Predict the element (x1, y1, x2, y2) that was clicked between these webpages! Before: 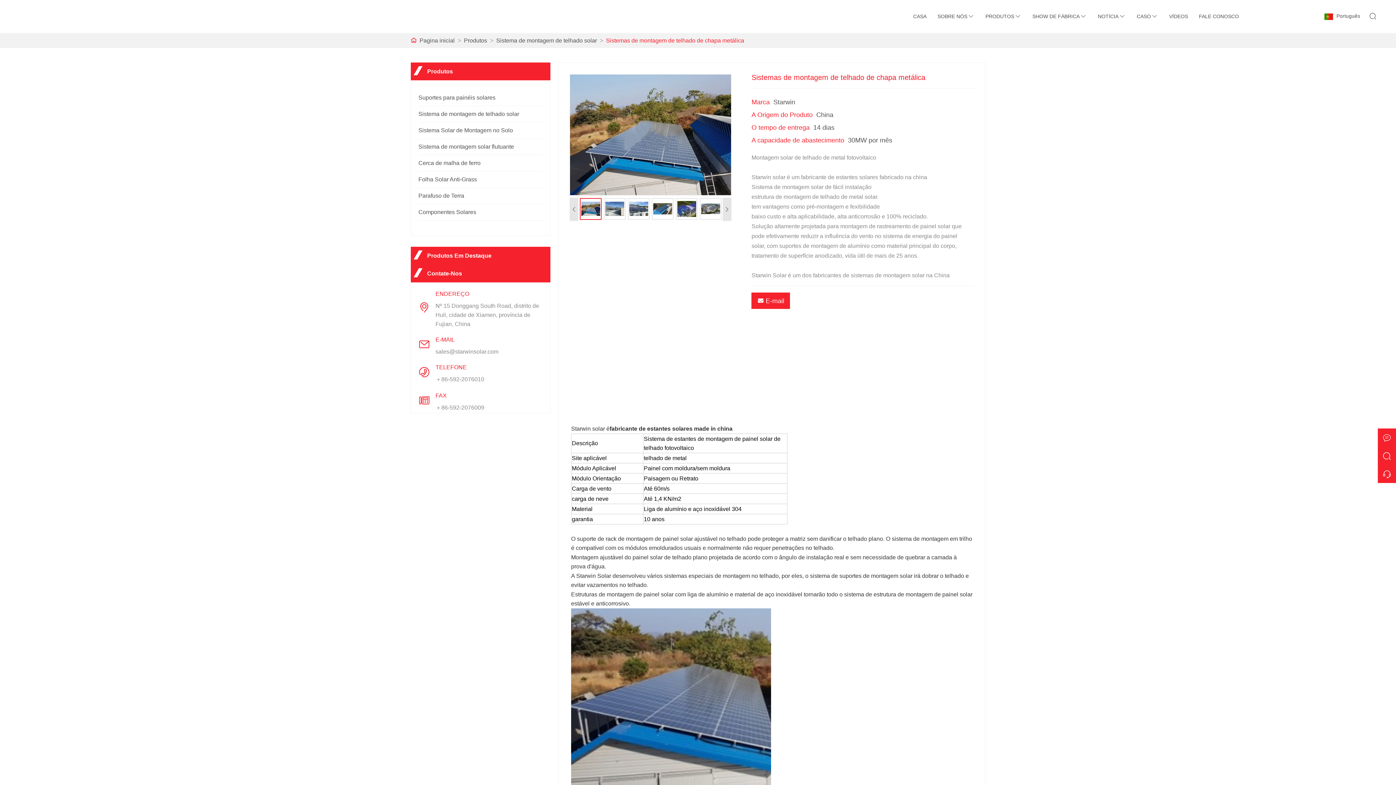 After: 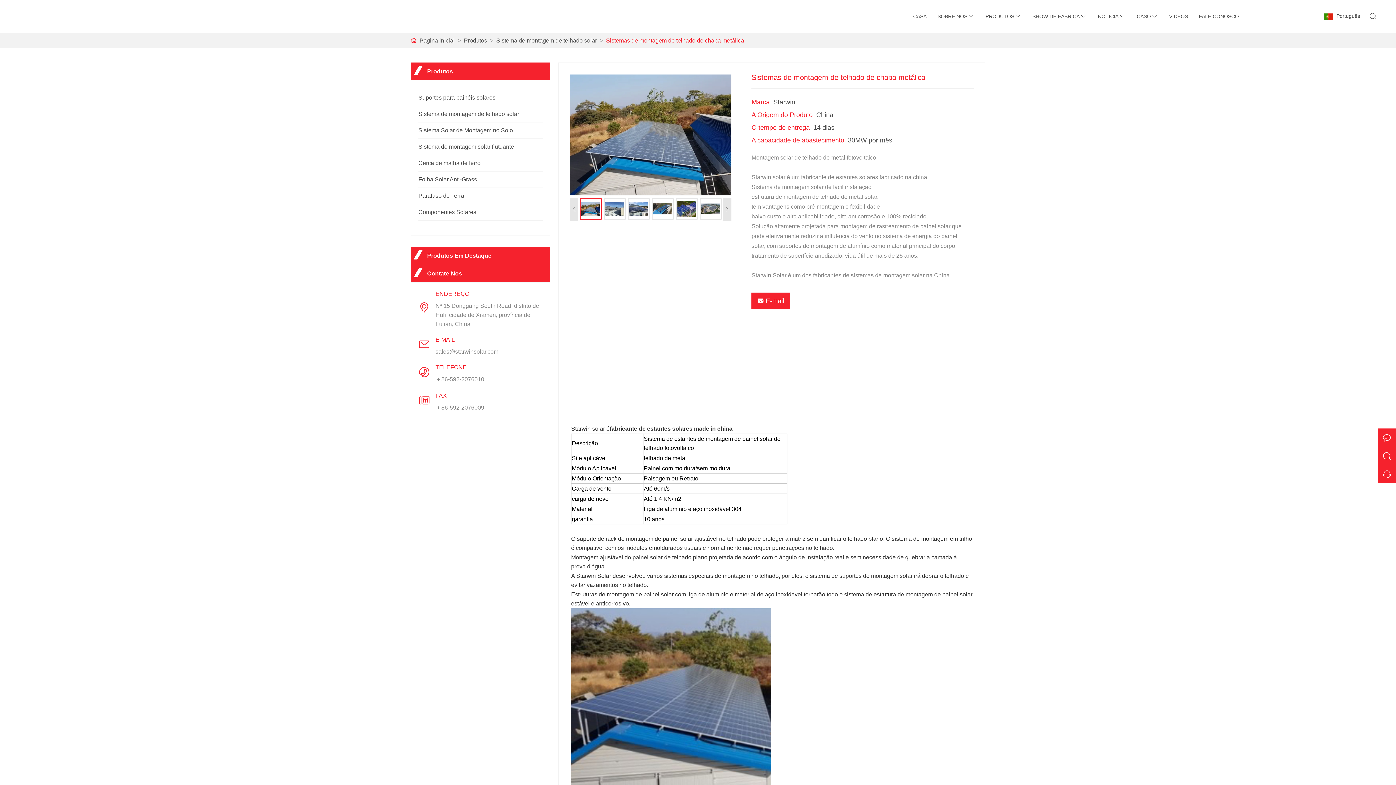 Action: bbox: (570, 74, 731, 195)